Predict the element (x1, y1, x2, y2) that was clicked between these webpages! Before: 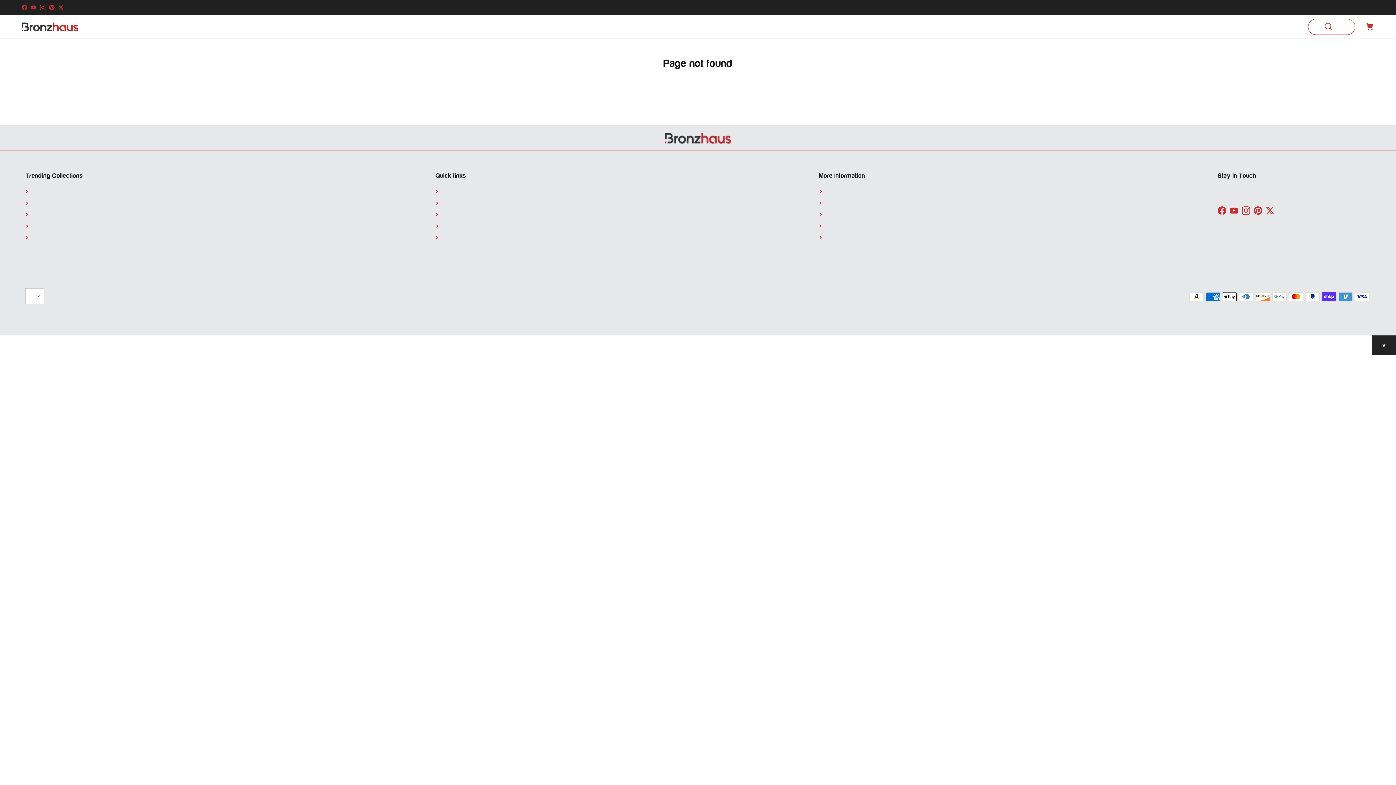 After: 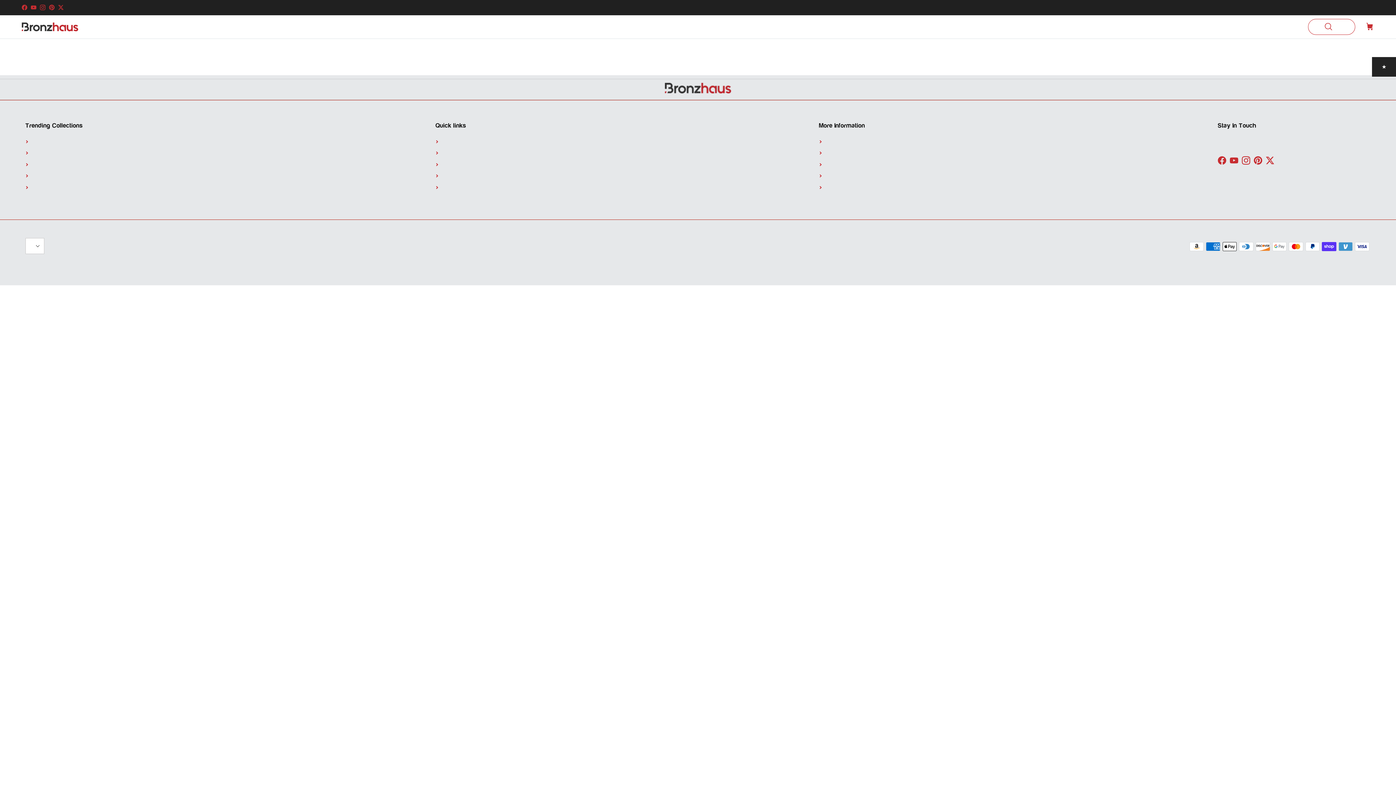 Action: bbox: (737, 15, 750, 38) label: Wishlist